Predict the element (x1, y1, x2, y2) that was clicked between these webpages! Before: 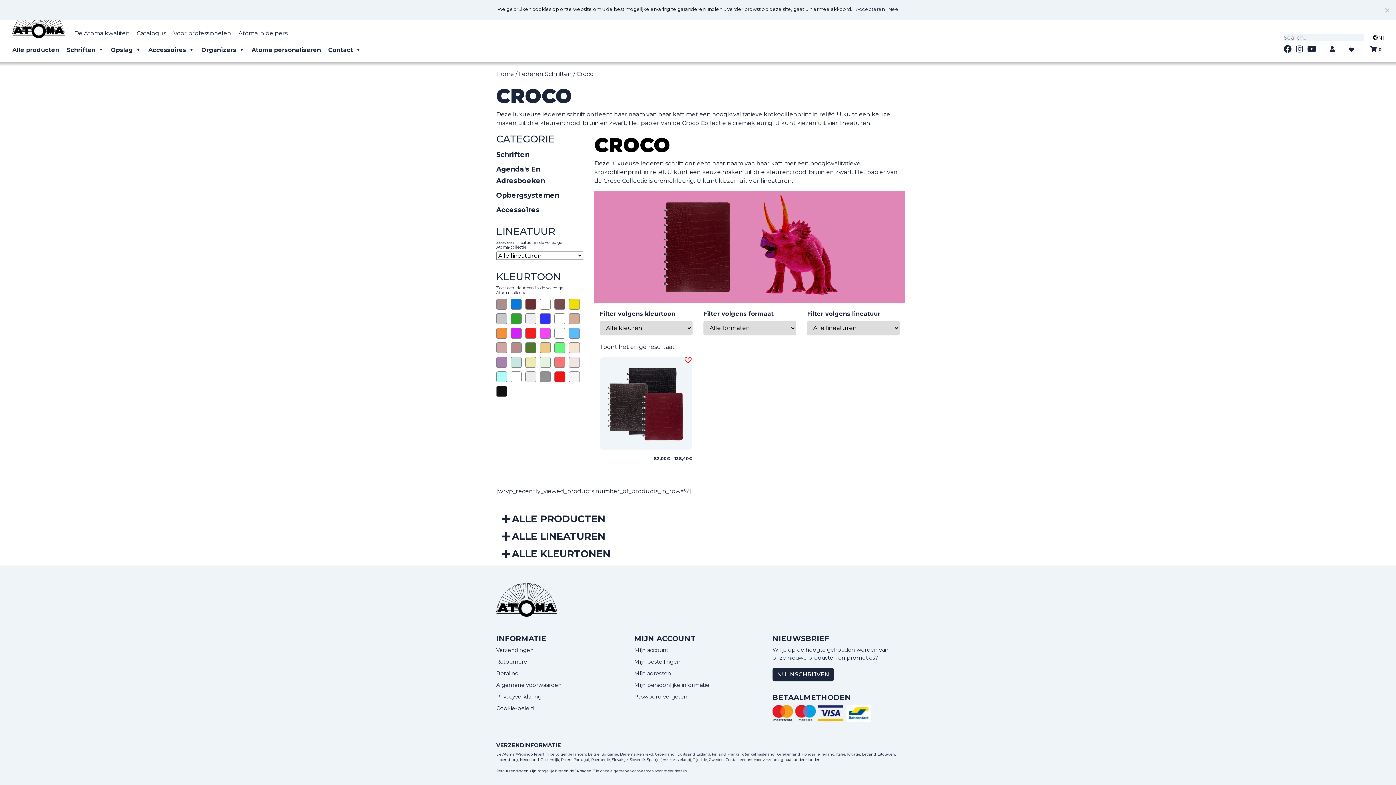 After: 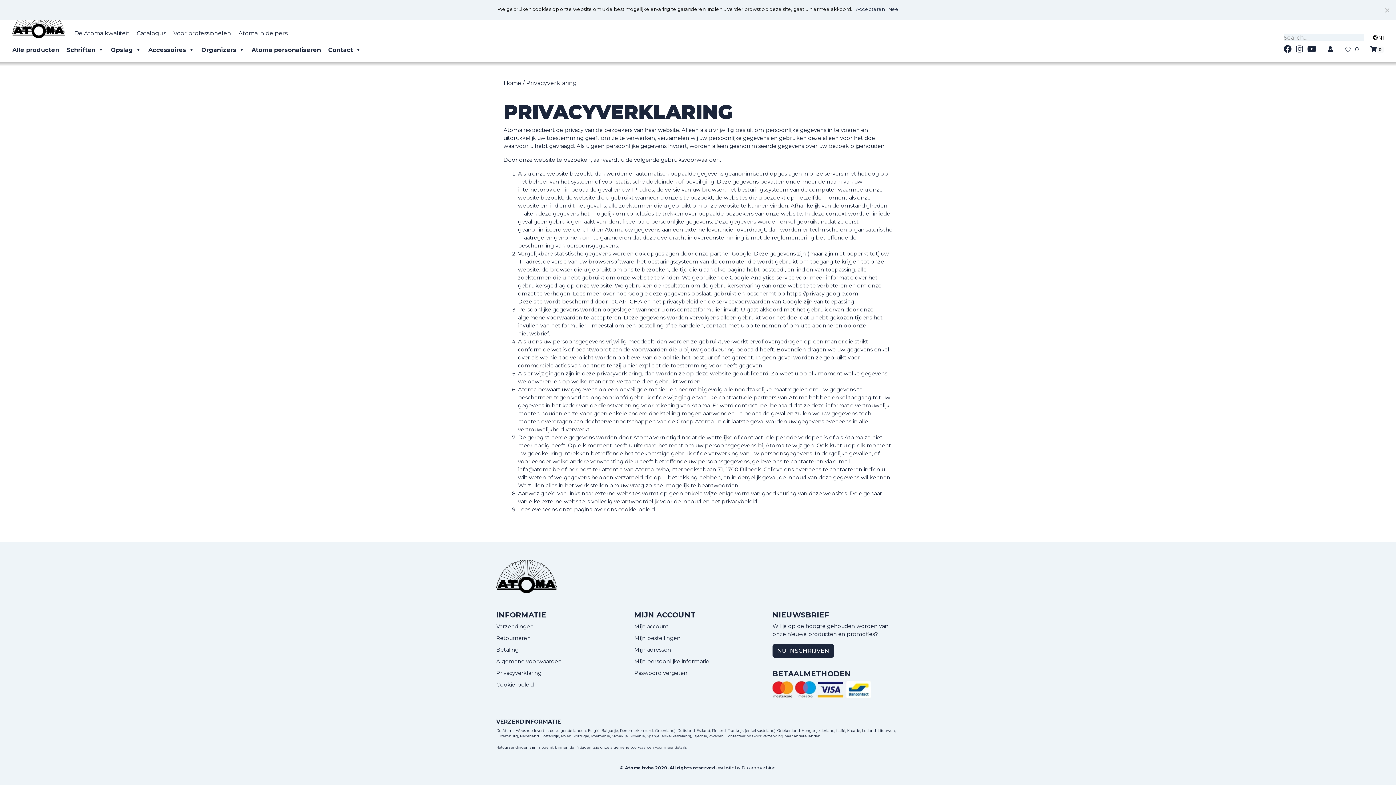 Action: label: Privacyverklaring bbox: (496, 693, 541, 700)